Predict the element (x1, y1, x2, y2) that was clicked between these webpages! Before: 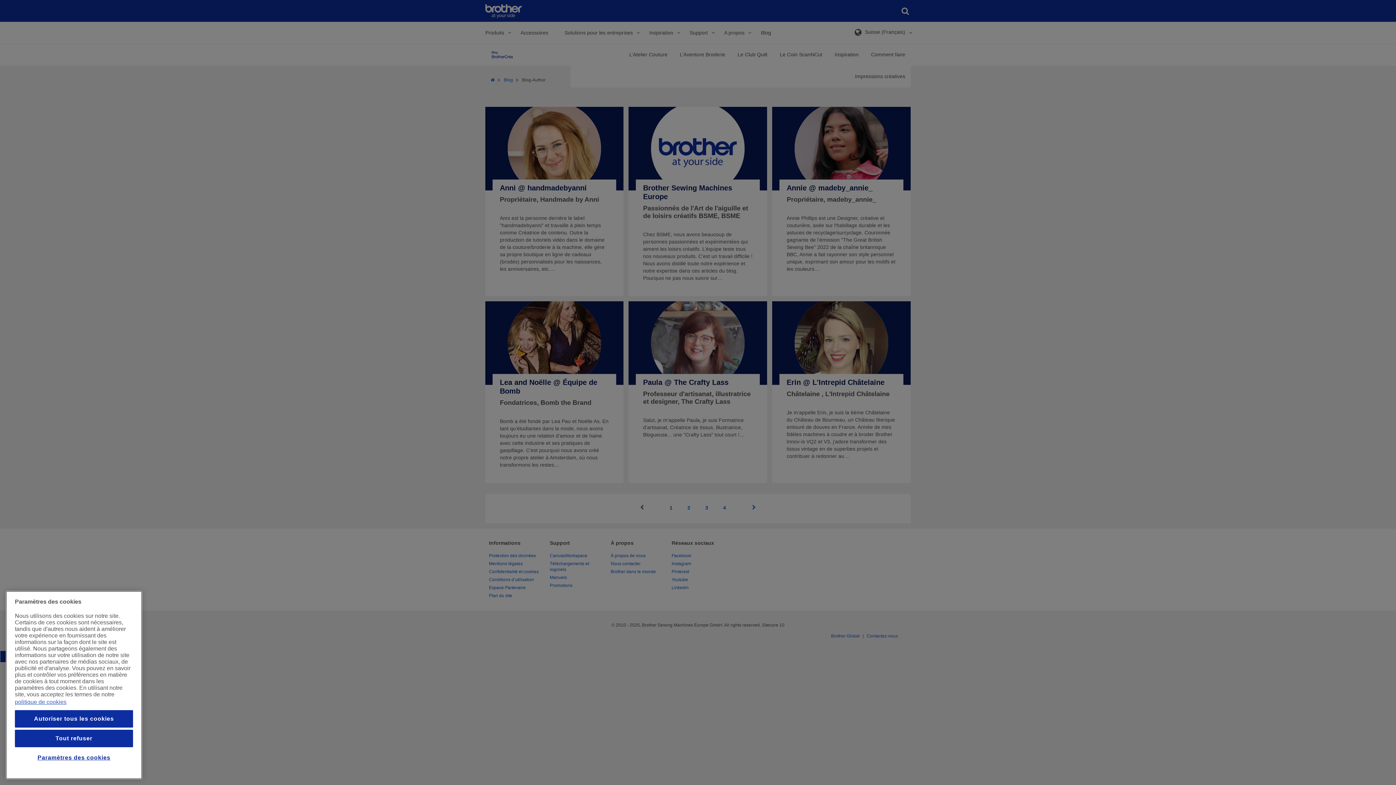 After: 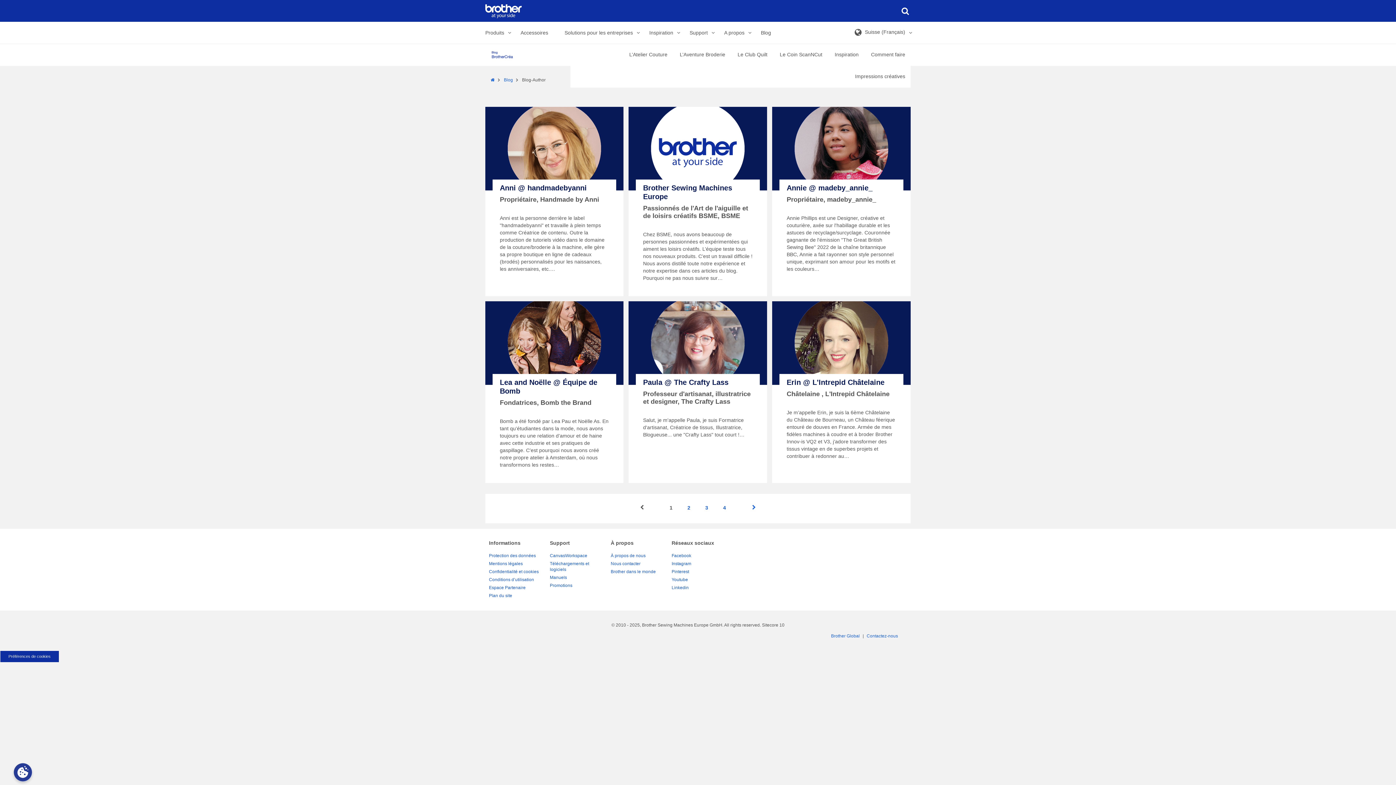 Action: label: Autoriser tous les cookies bbox: (14, 710, 133, 728)